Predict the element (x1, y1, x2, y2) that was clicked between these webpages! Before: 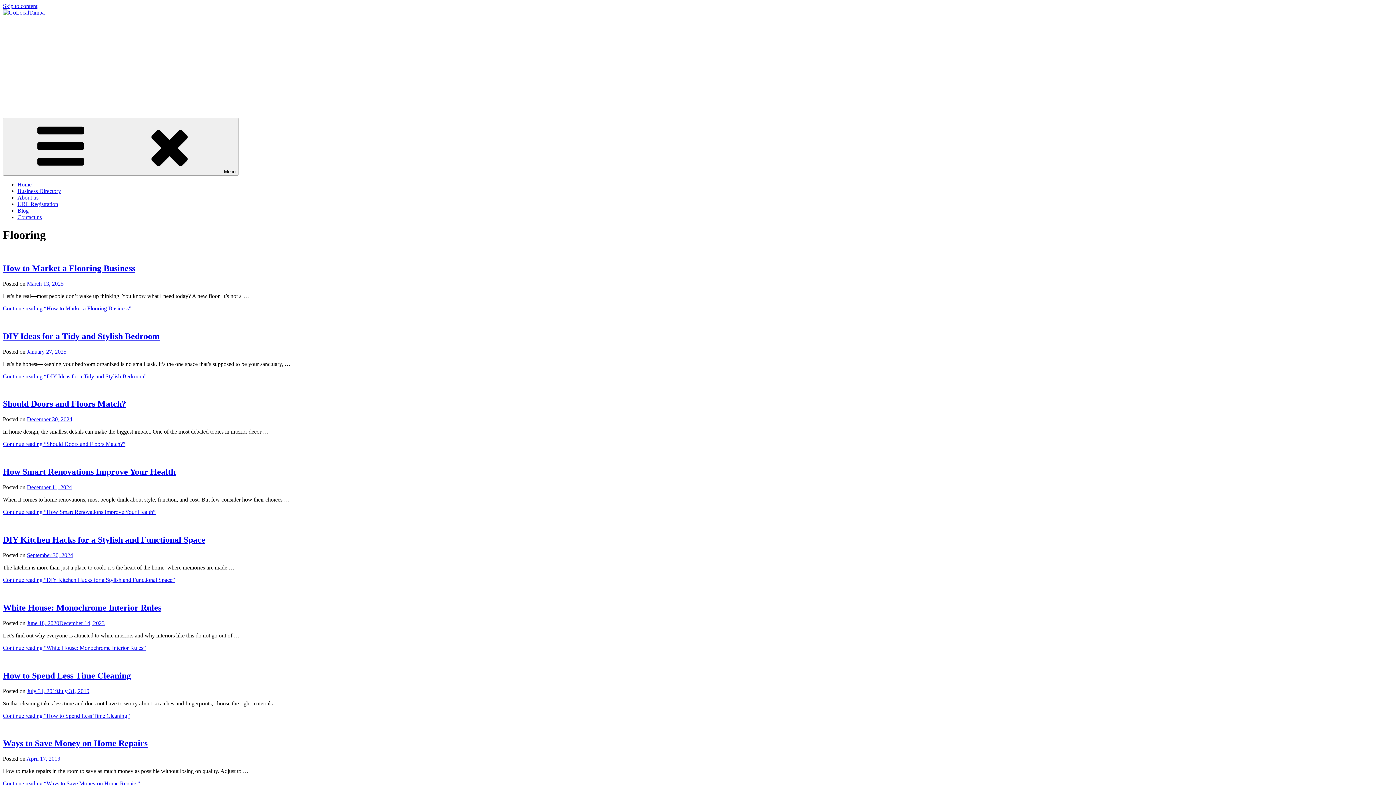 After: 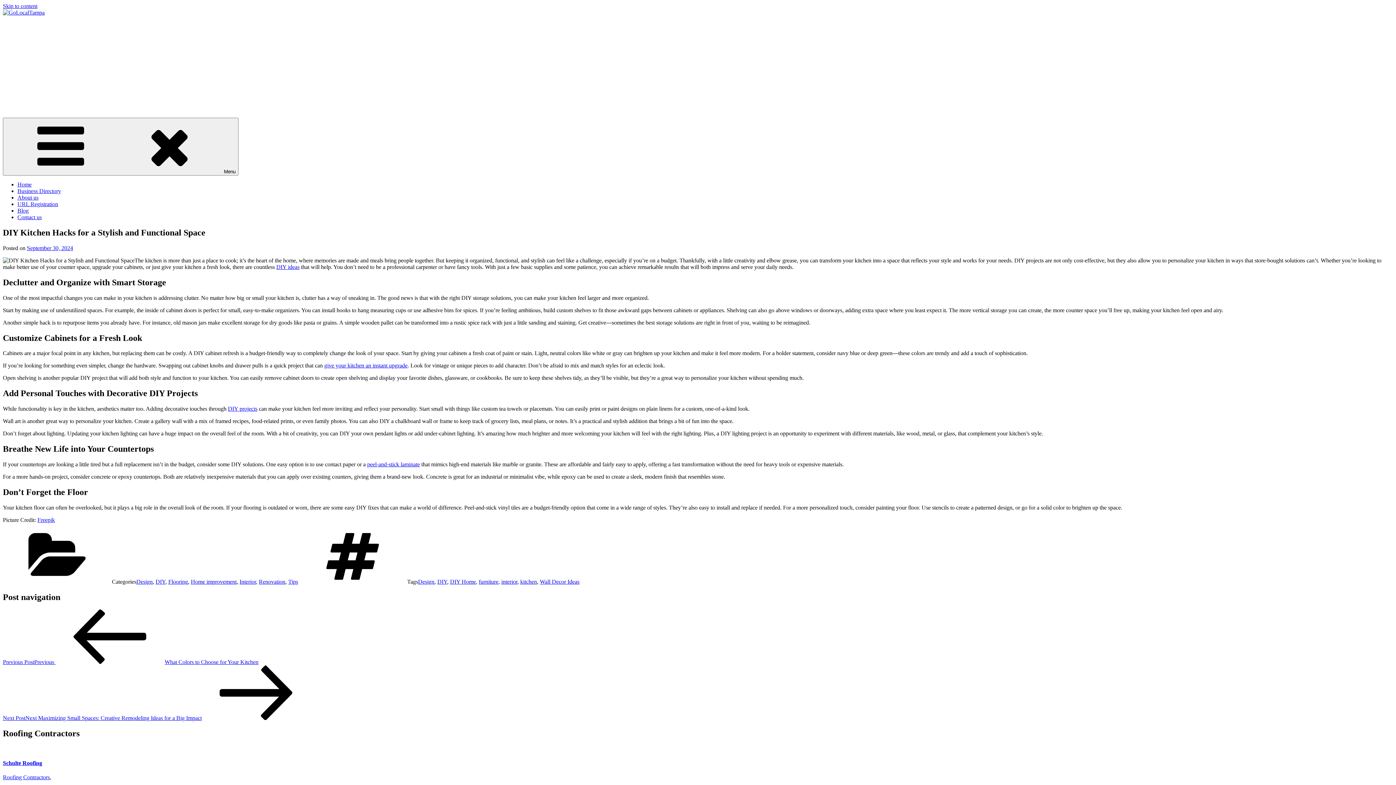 Action: bbox: (2, 577, 174, 583) label: Continue reading “DIY Kitchen Hacks for a Stylish and Functional Space”